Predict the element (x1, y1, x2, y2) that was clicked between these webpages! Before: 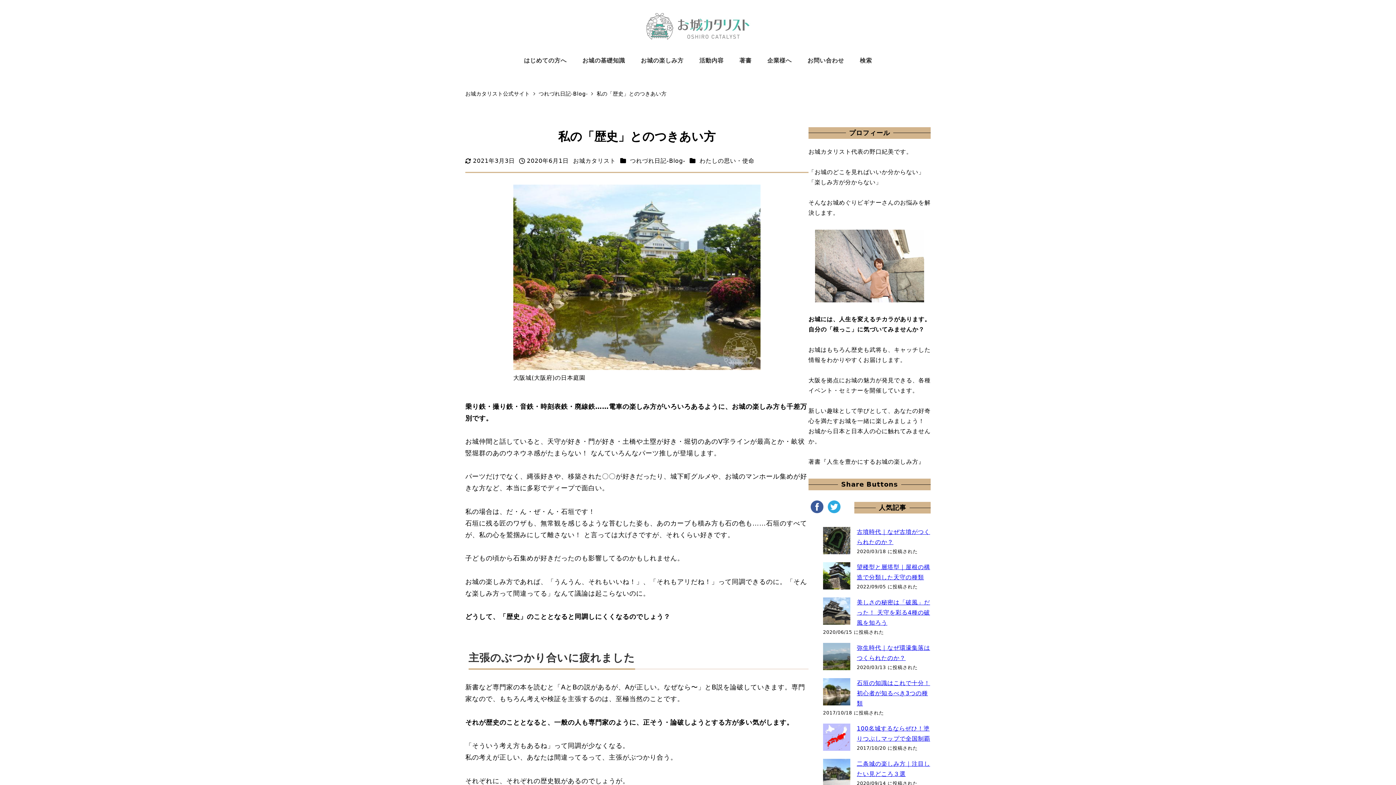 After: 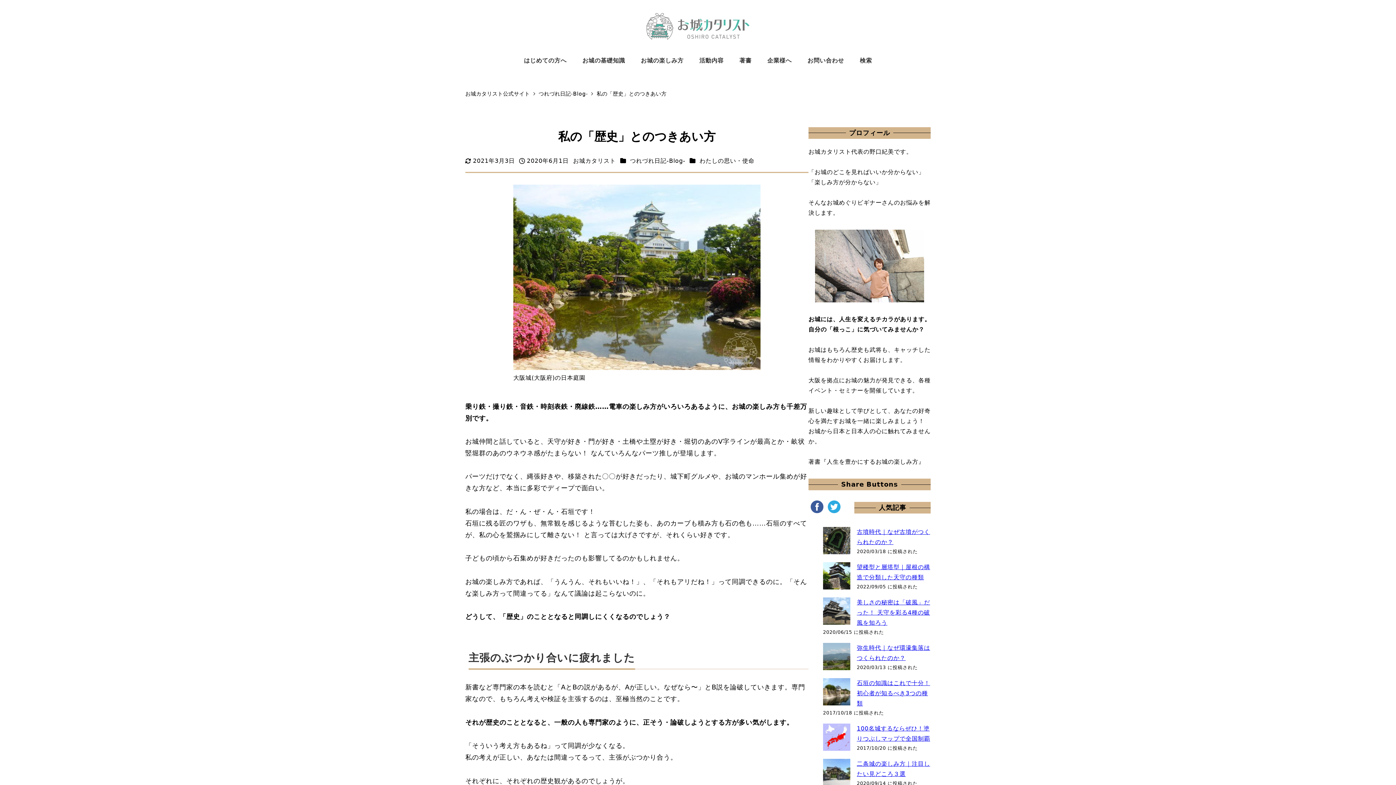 Action: bbox: (596, 90, 666, 96) label: 私の「歴史」とのつきあい方